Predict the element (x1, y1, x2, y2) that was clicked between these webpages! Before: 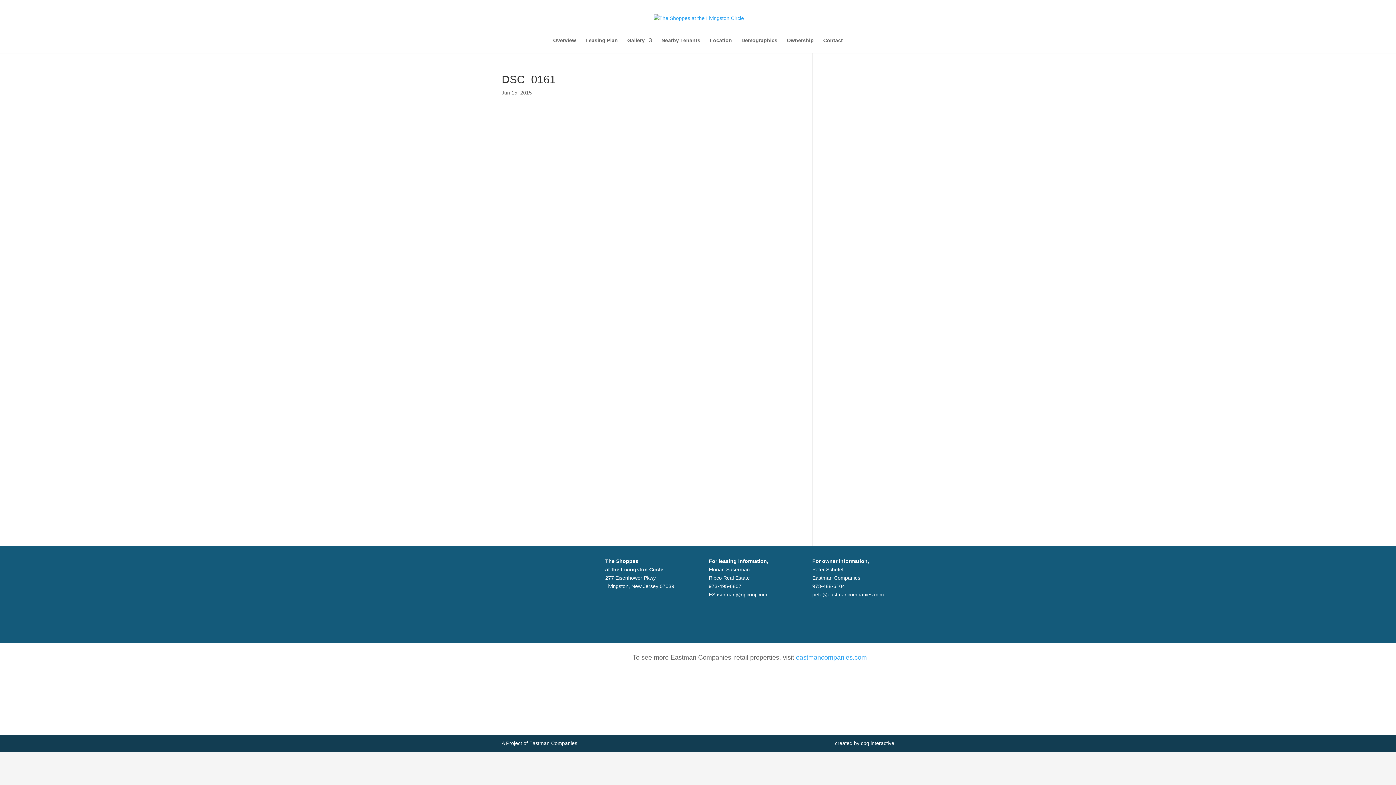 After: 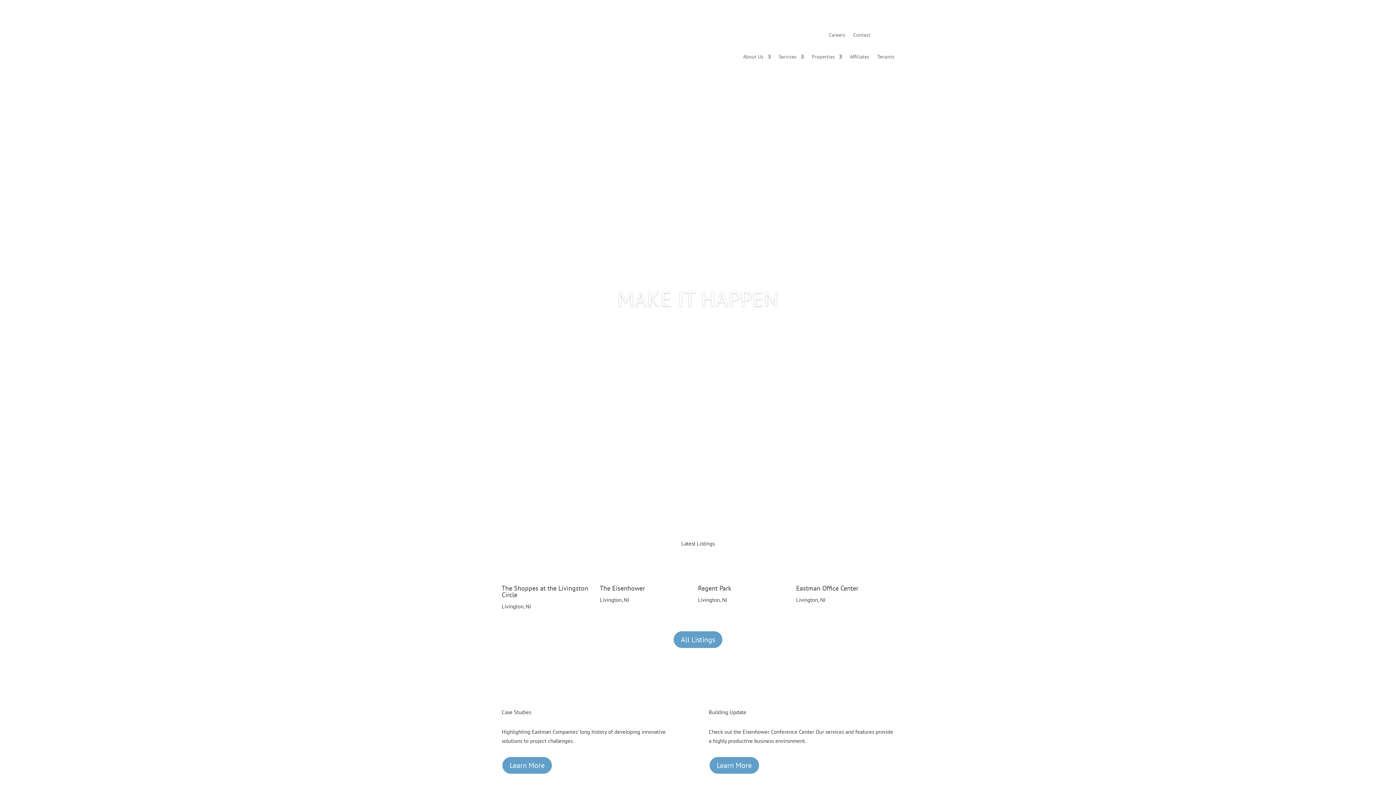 Action: bbox: (501, 740, 577, 746) label: A Project of Eastman Companies